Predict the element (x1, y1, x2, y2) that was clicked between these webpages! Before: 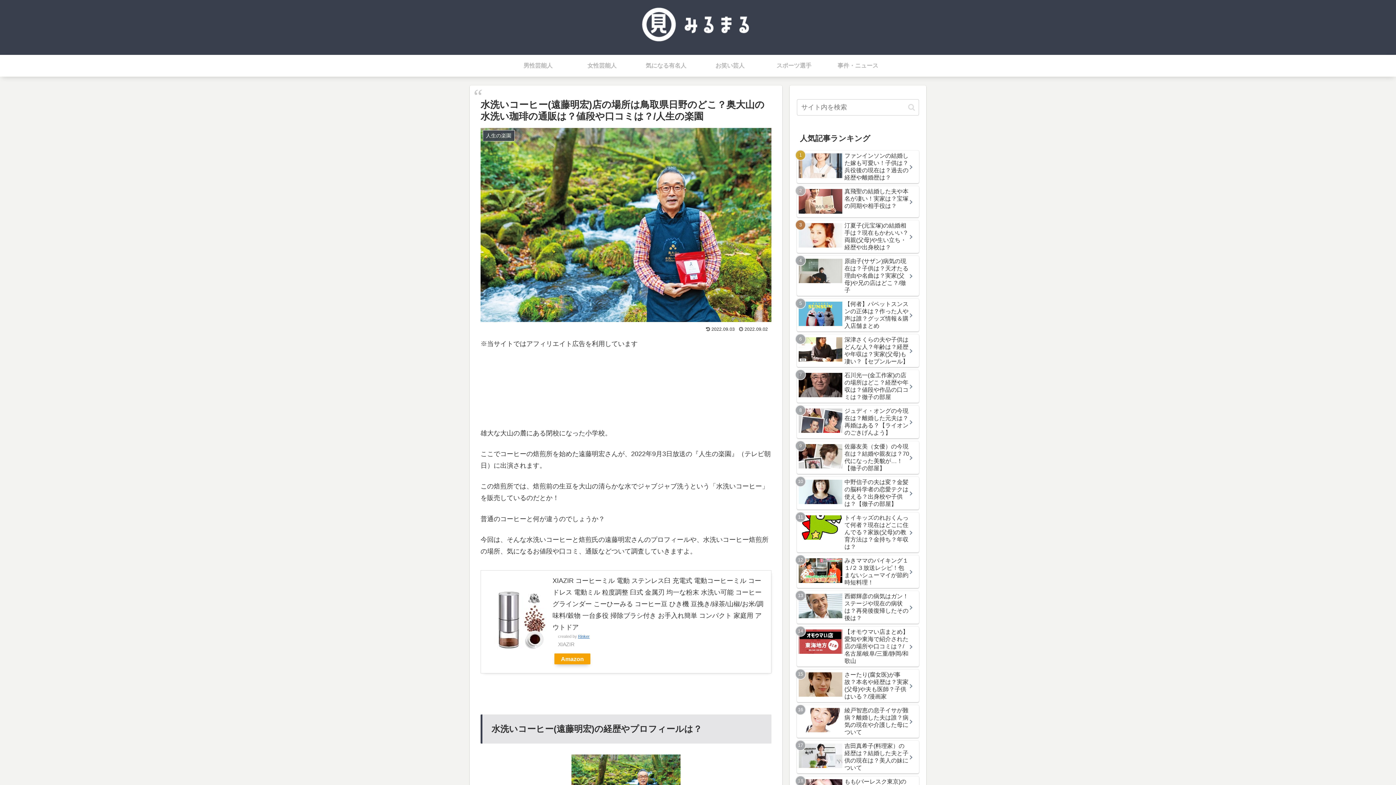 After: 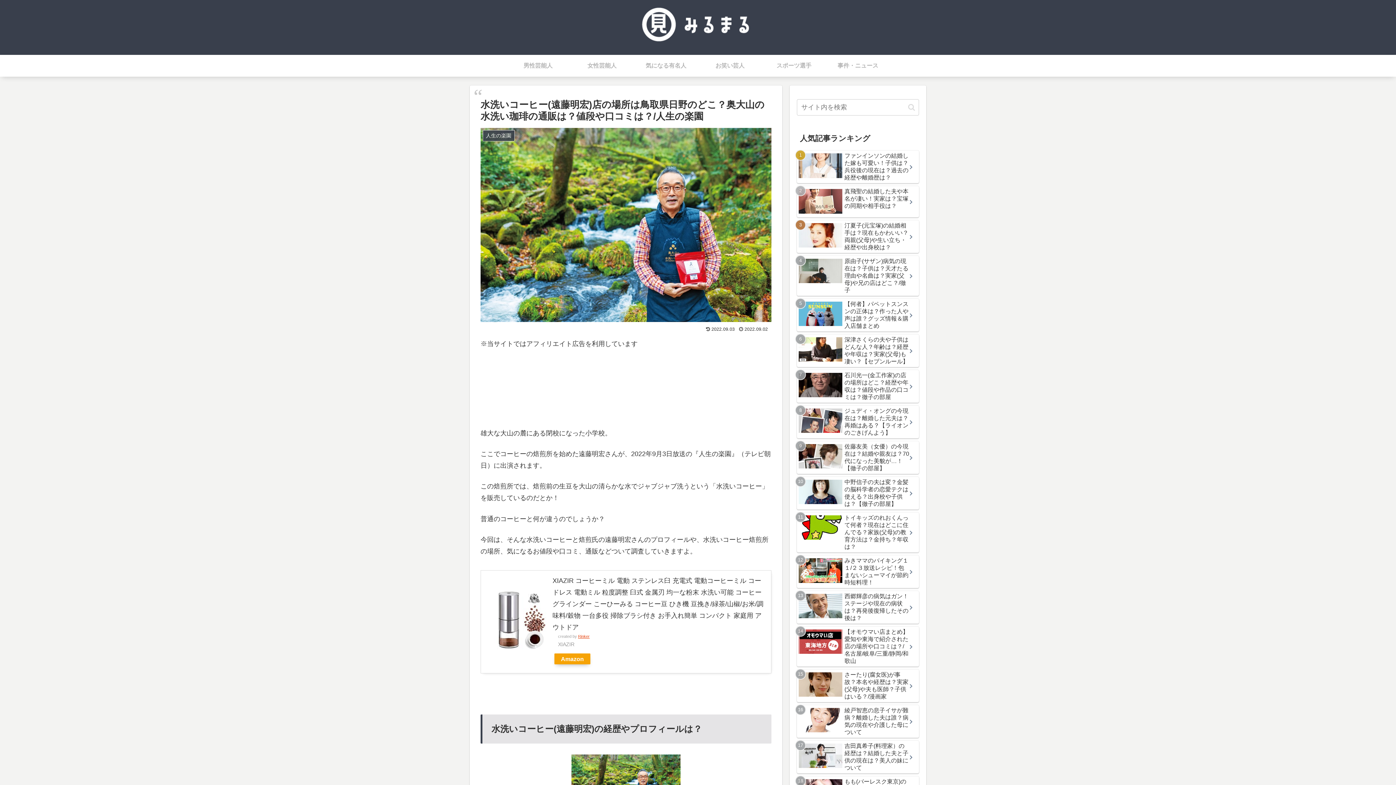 Action: label: Rinker bbox: (578, 634, 589, 638)